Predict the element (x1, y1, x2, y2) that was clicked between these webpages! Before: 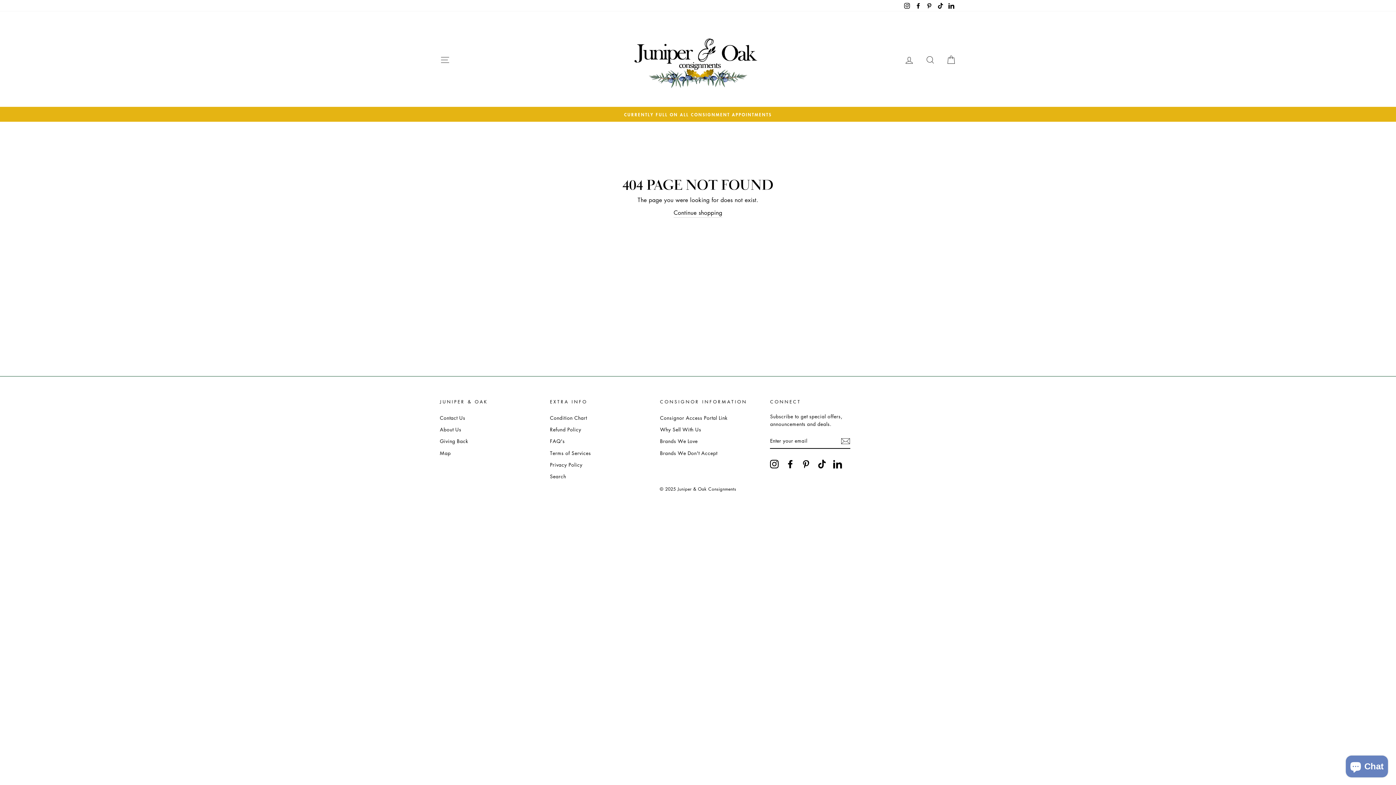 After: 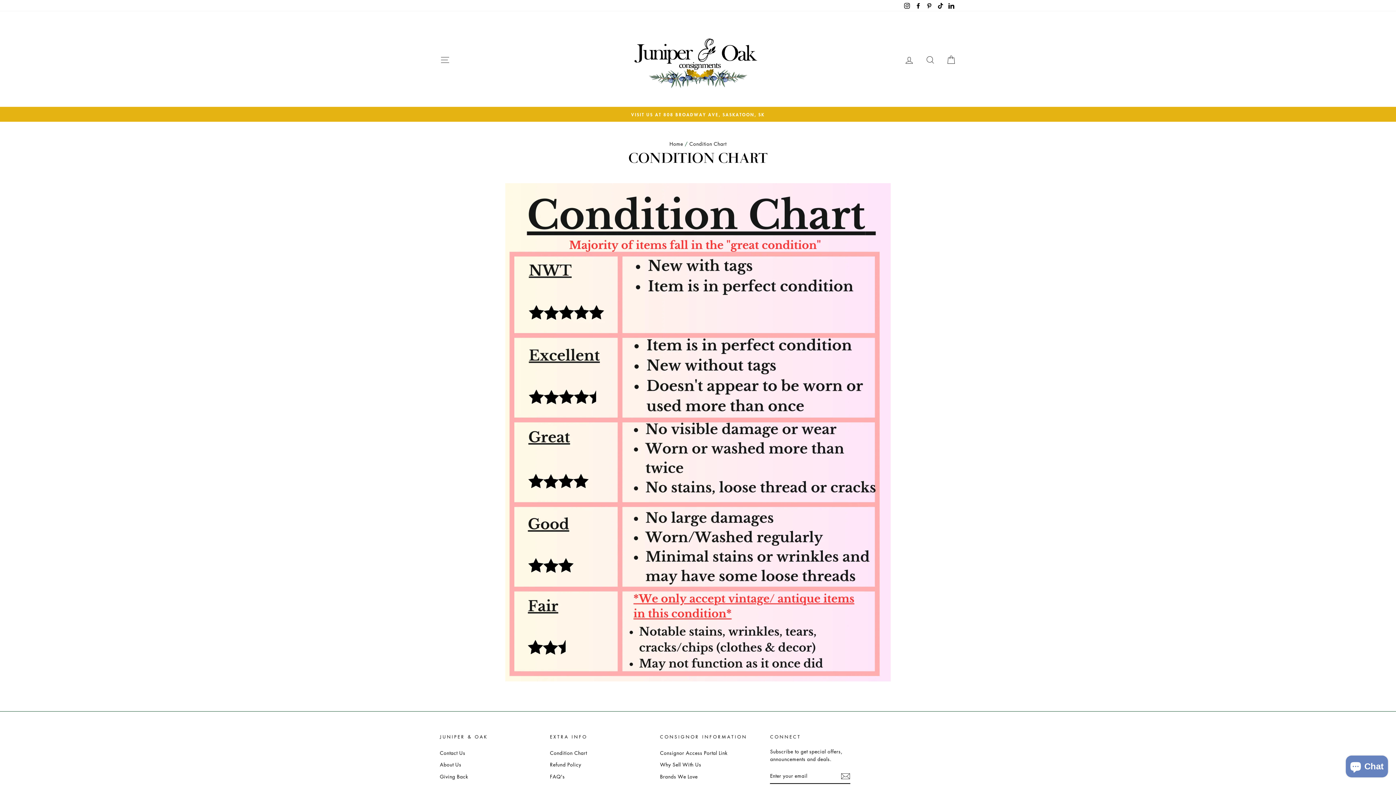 Action: bbox: (550, 412, 587, 423) label: Condition Chart